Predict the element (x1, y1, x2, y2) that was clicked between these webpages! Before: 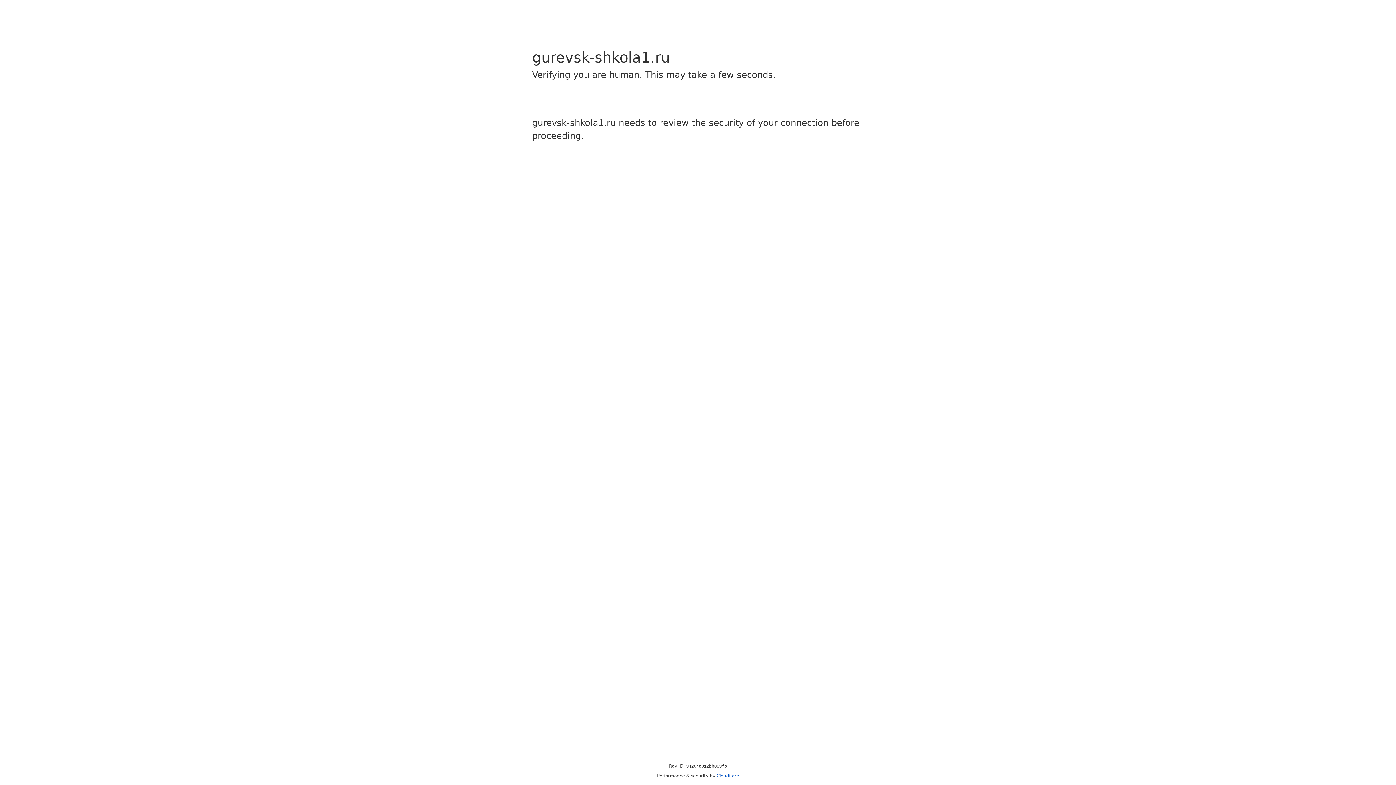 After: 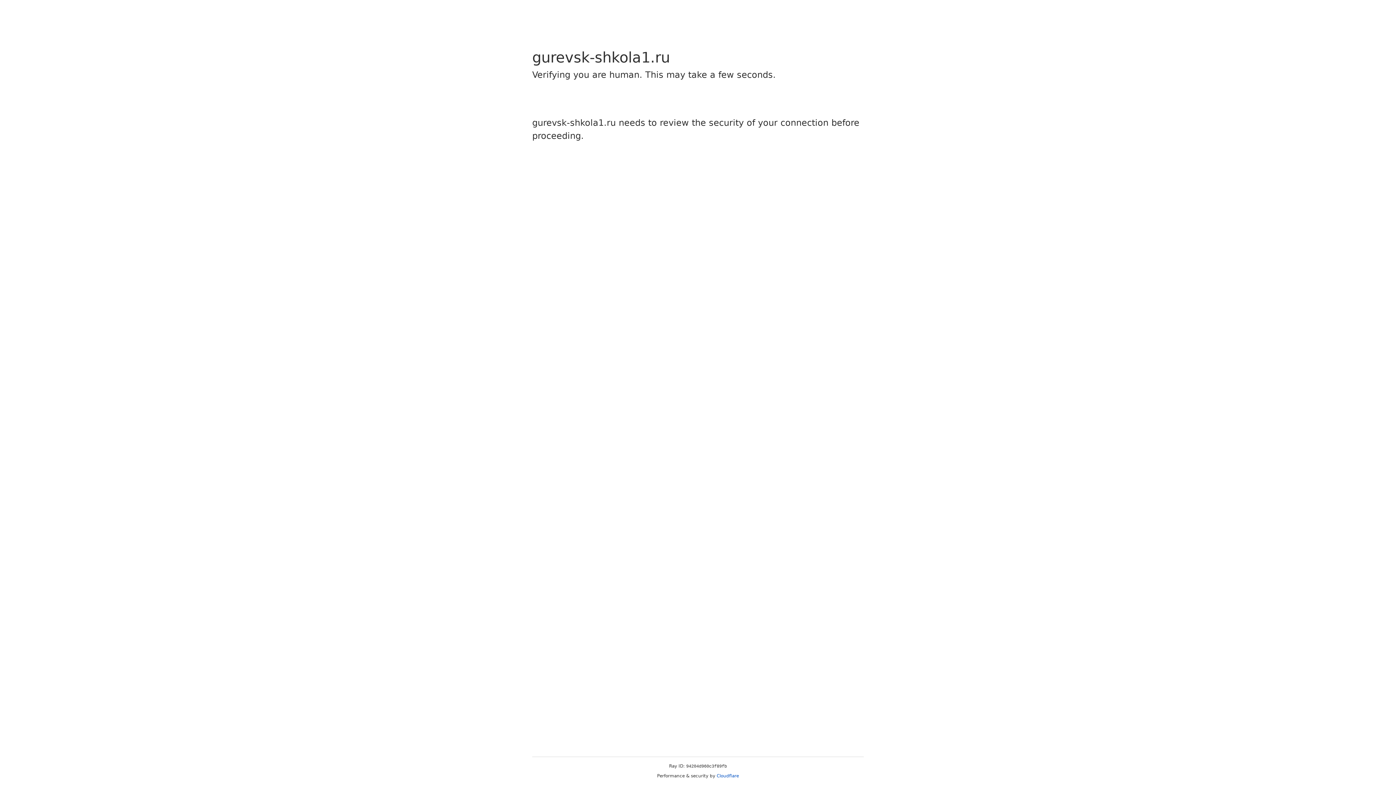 Action: bbox: (716, 773, 739, 778) label: Cloudflare